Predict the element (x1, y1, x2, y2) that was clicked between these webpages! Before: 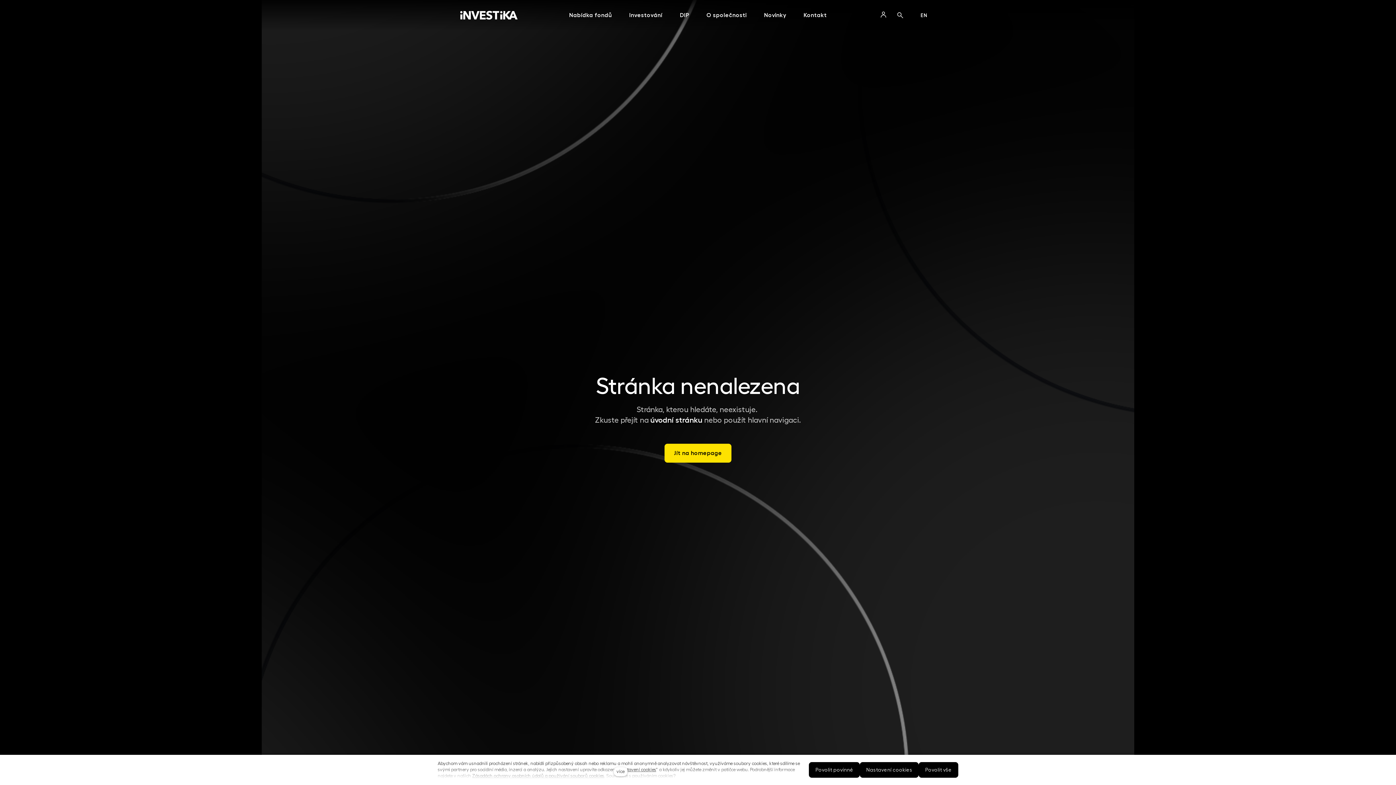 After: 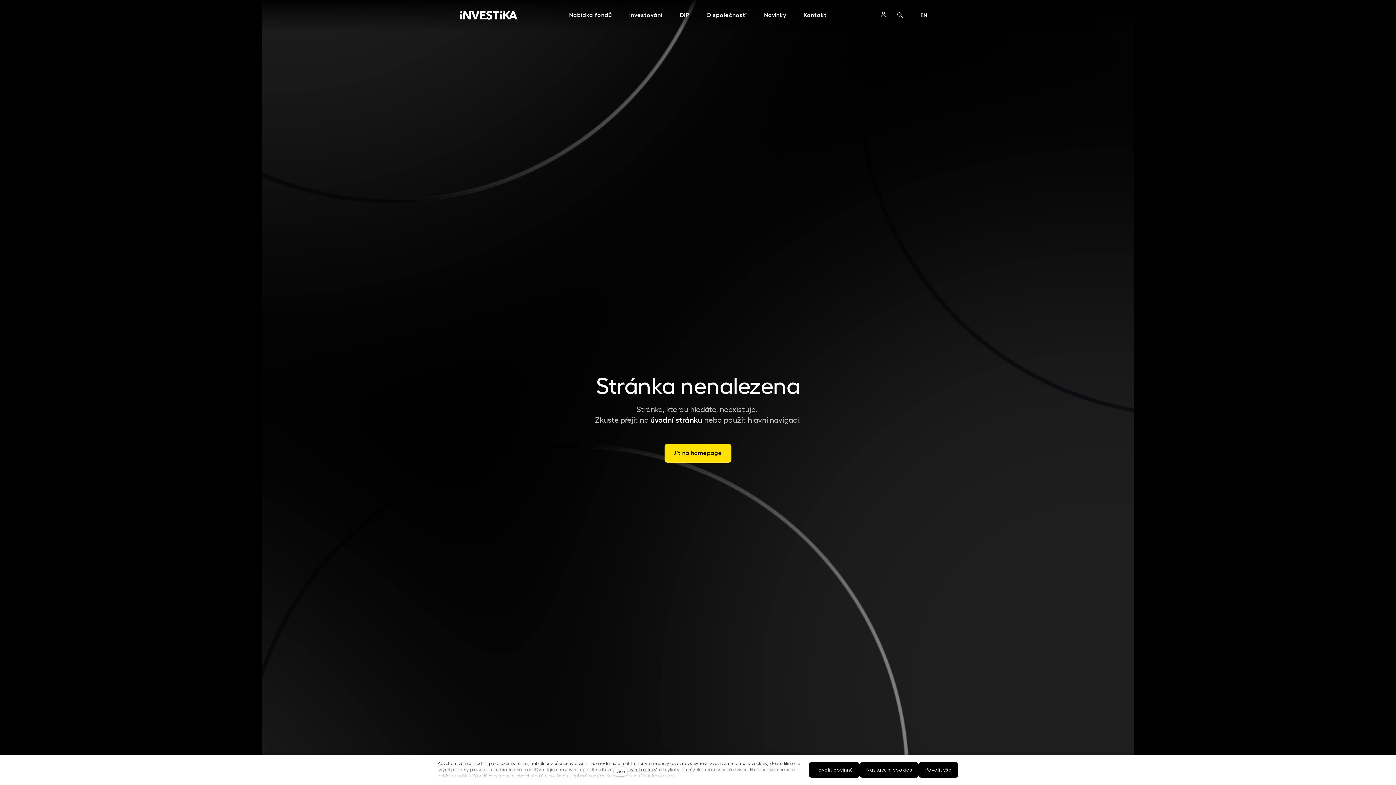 Action: label: Jít na homepage bbox: (664, 443, 731, 462)